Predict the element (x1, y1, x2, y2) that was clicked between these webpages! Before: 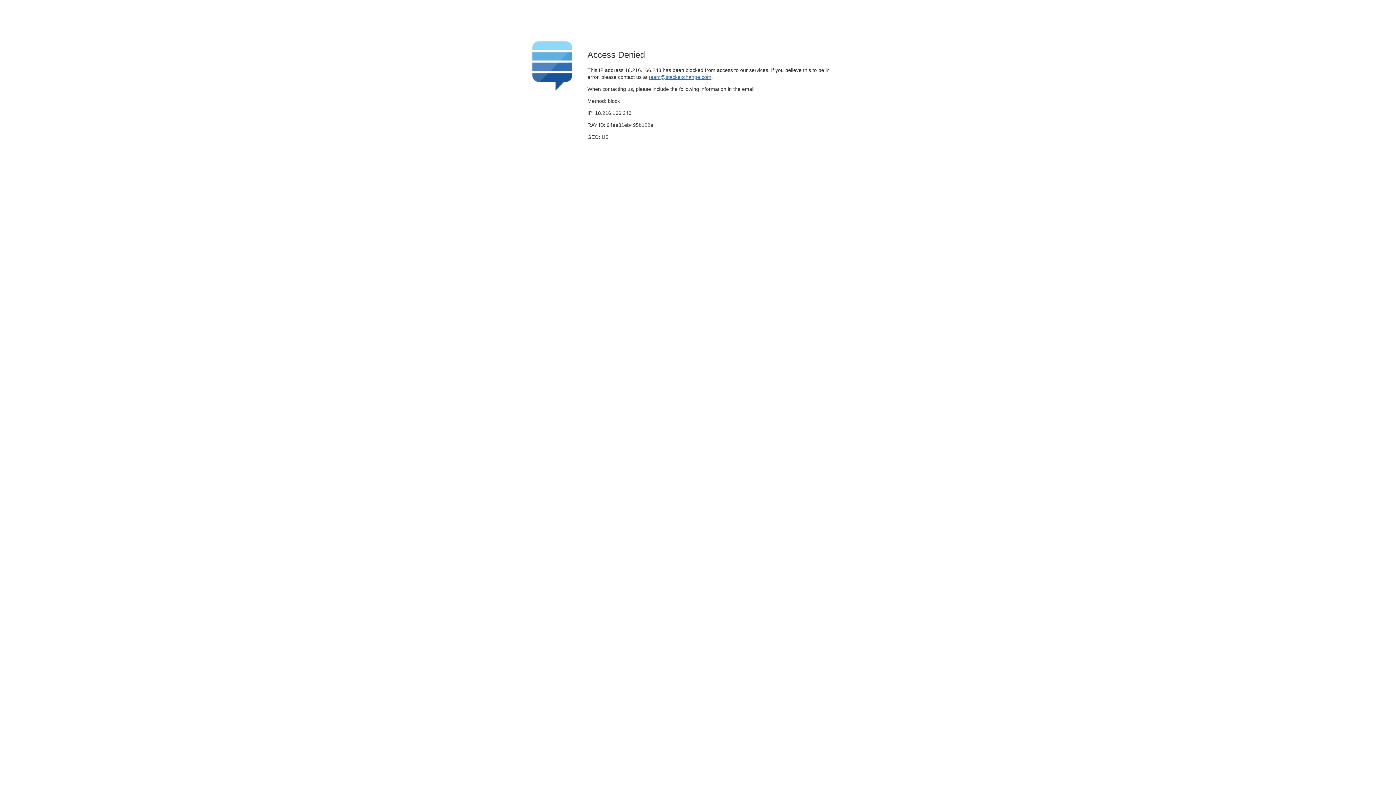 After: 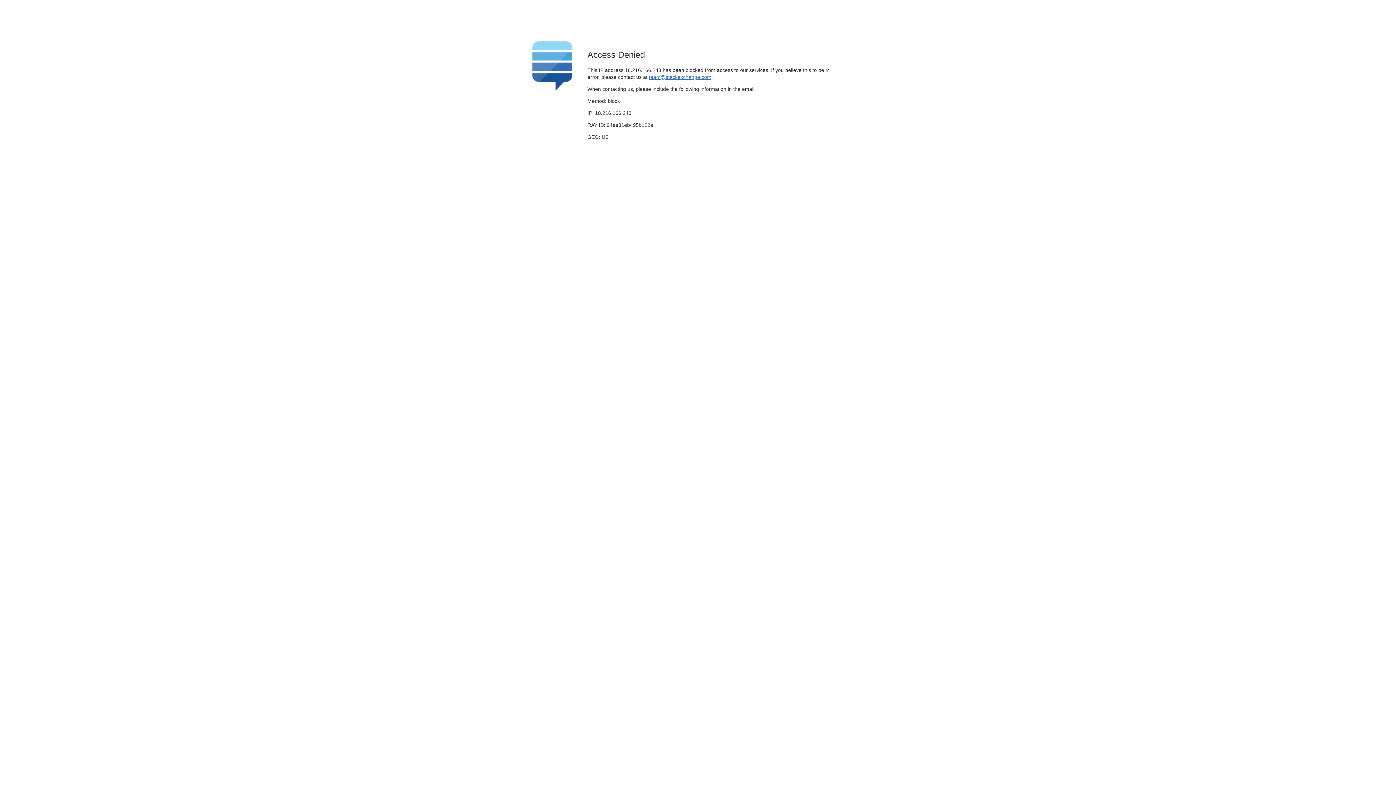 Action: label: team@stackexchange.com bbox: (649, 74, 711, 79)